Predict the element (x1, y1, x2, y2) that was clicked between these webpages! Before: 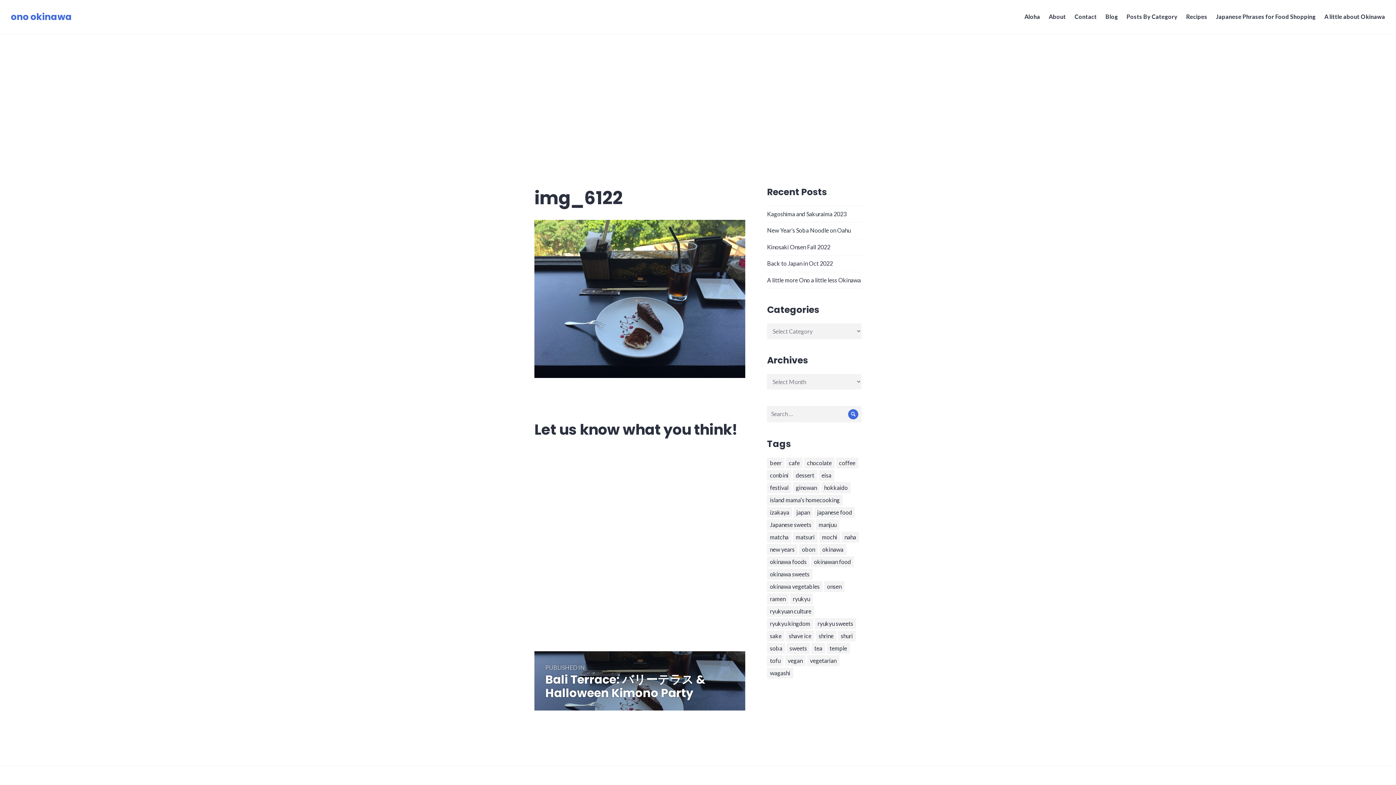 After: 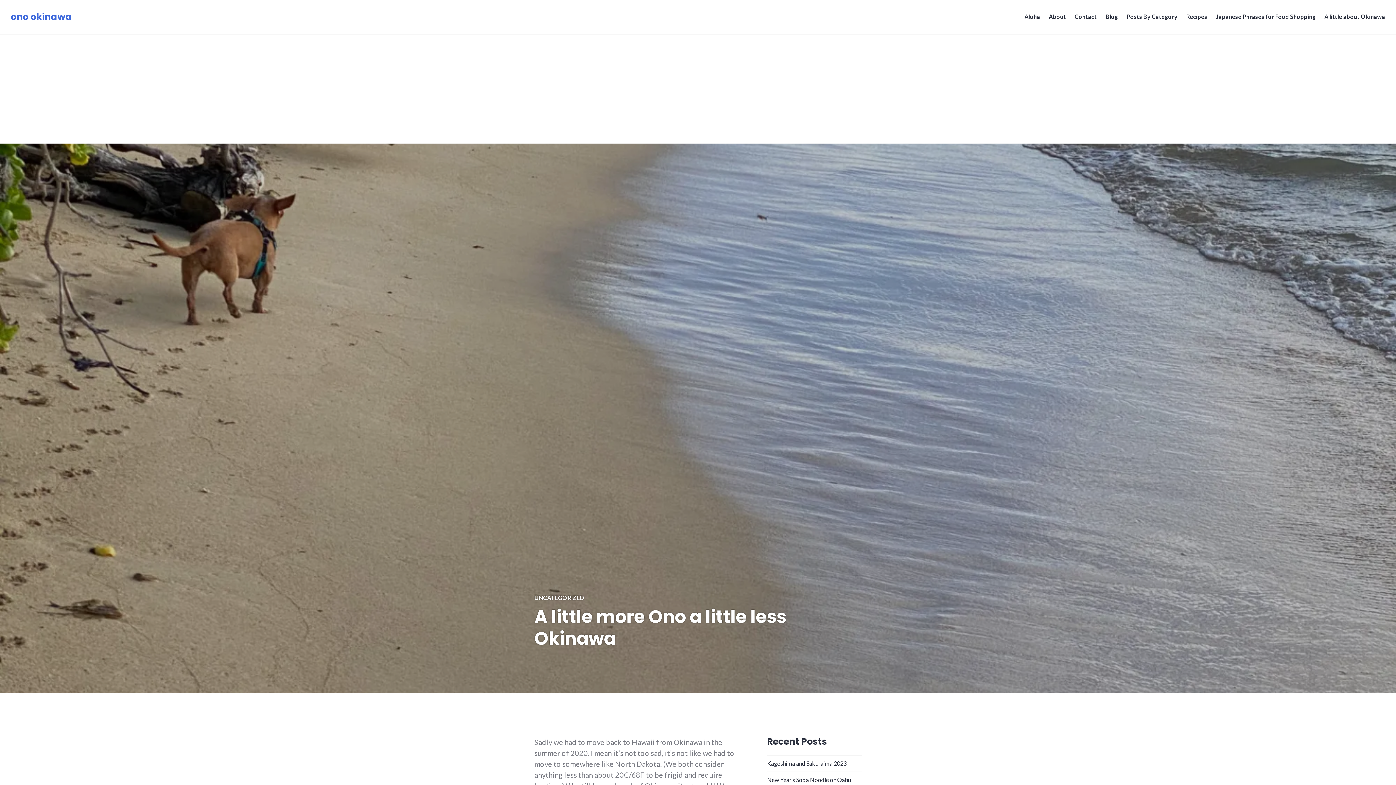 Action: bbox: (767, 276, 861, 283) label: A little more Ono a little less Okinawa